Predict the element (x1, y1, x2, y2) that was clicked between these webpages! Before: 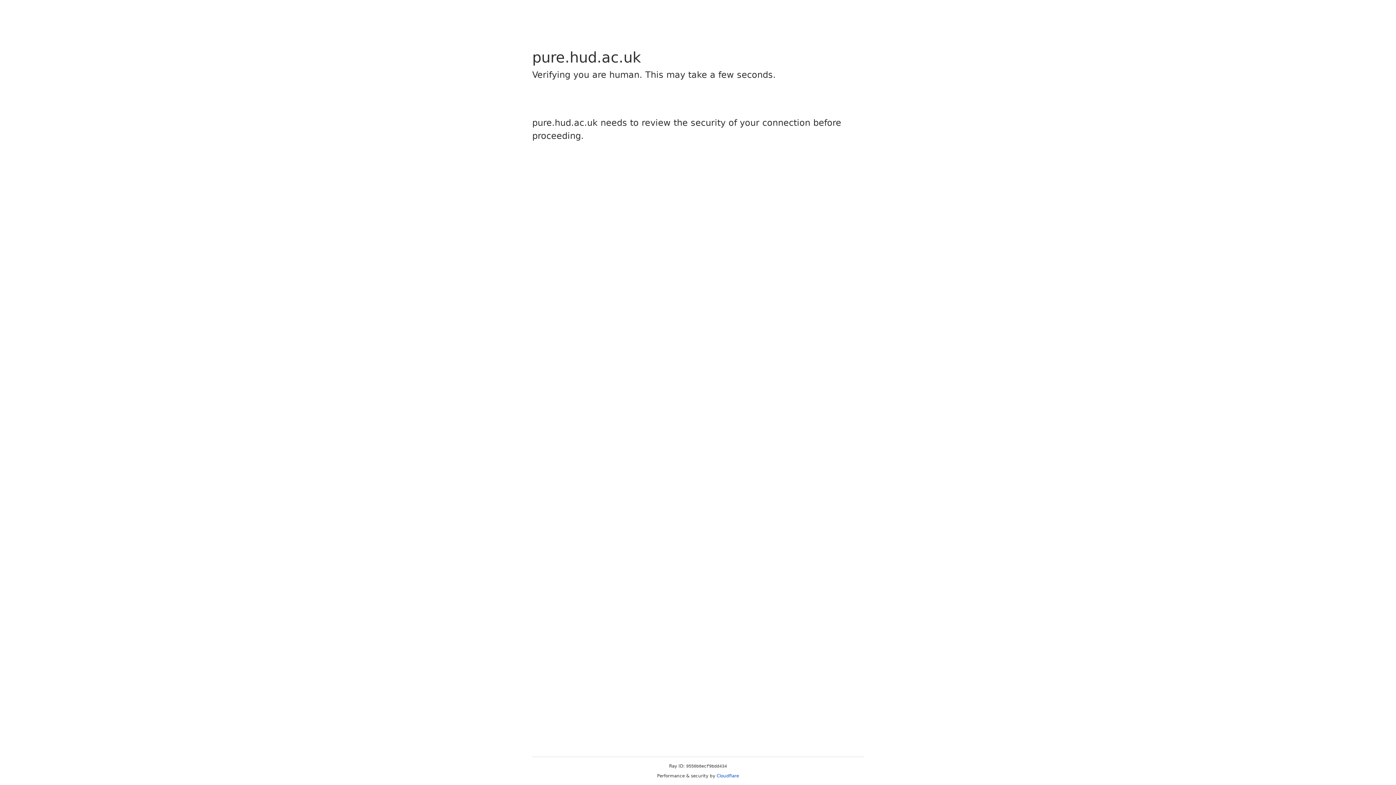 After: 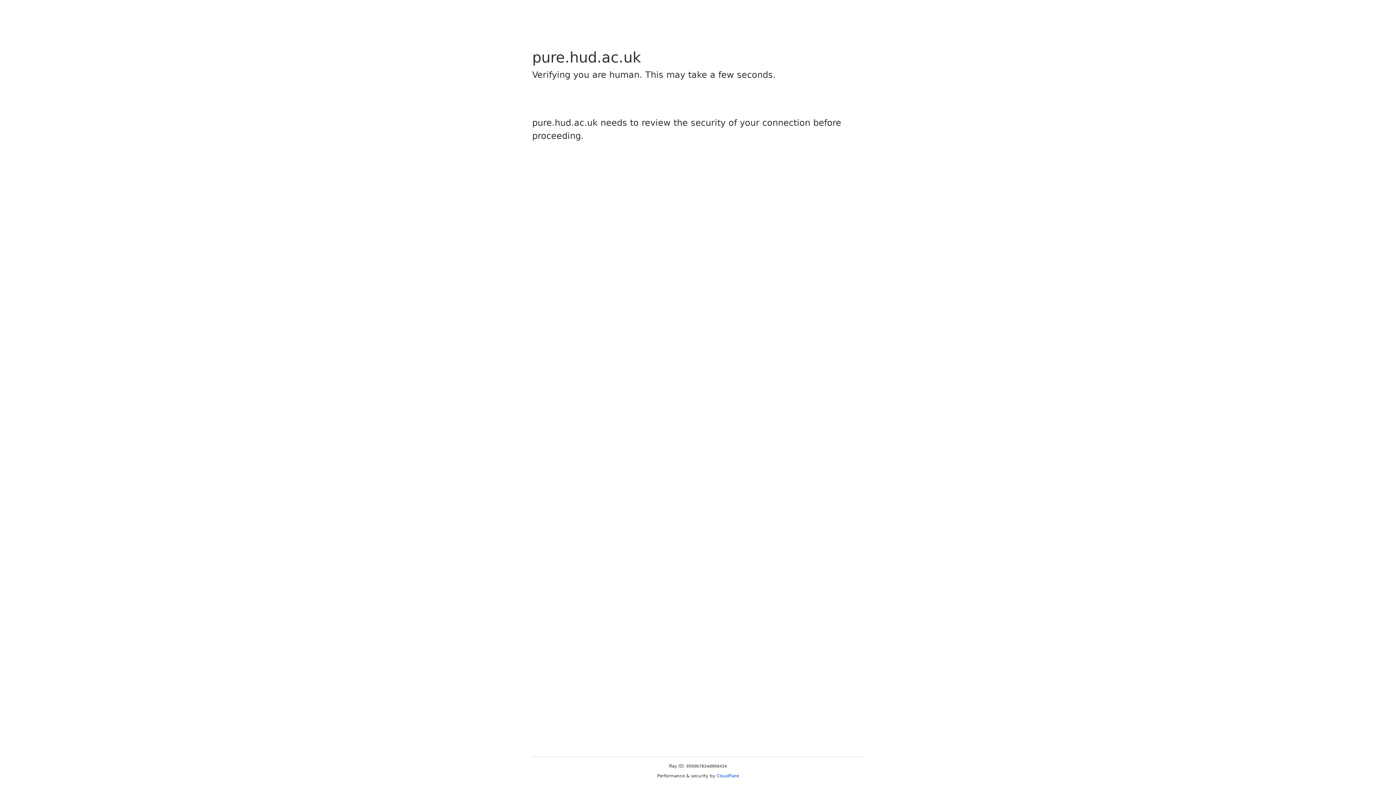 Action: bbox: (716, 773, 739, 778) label: Cloudflare